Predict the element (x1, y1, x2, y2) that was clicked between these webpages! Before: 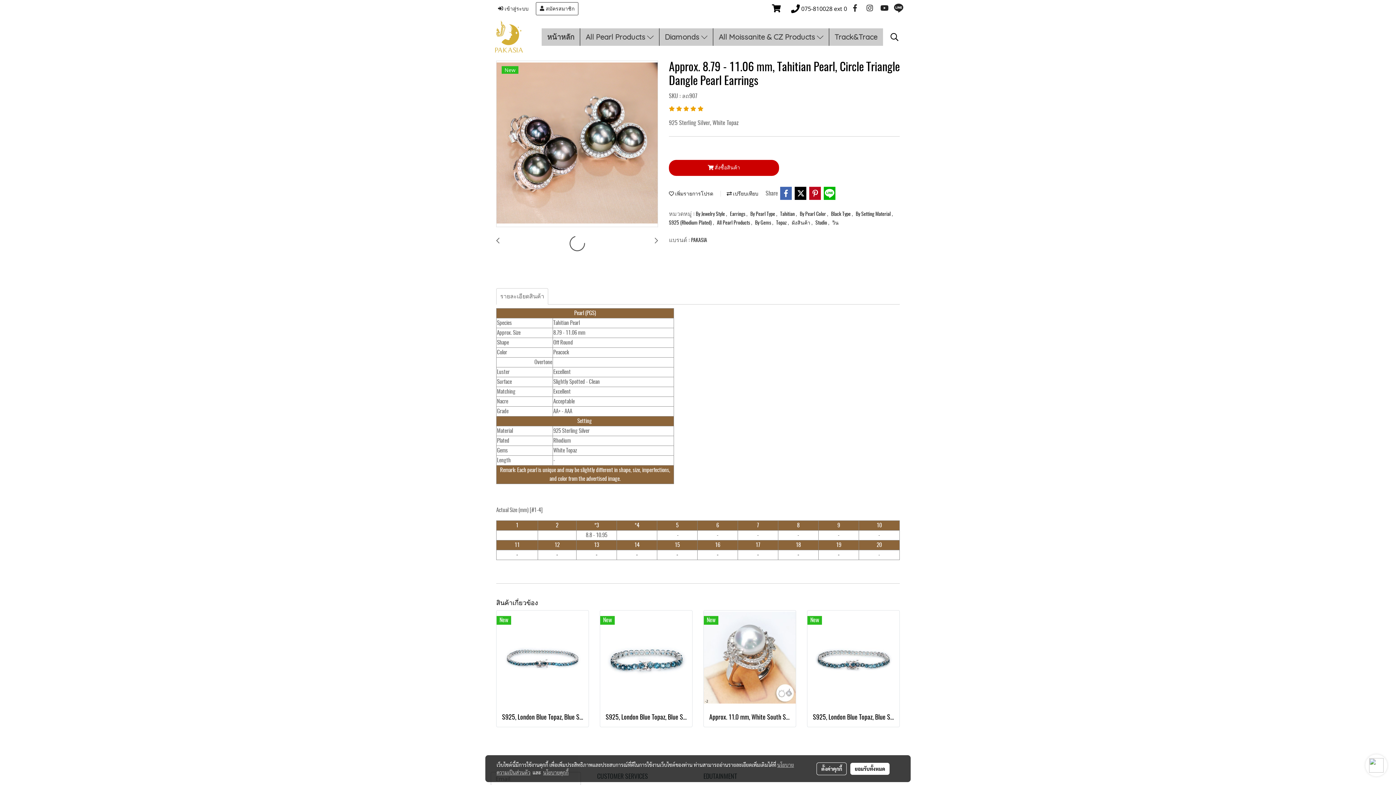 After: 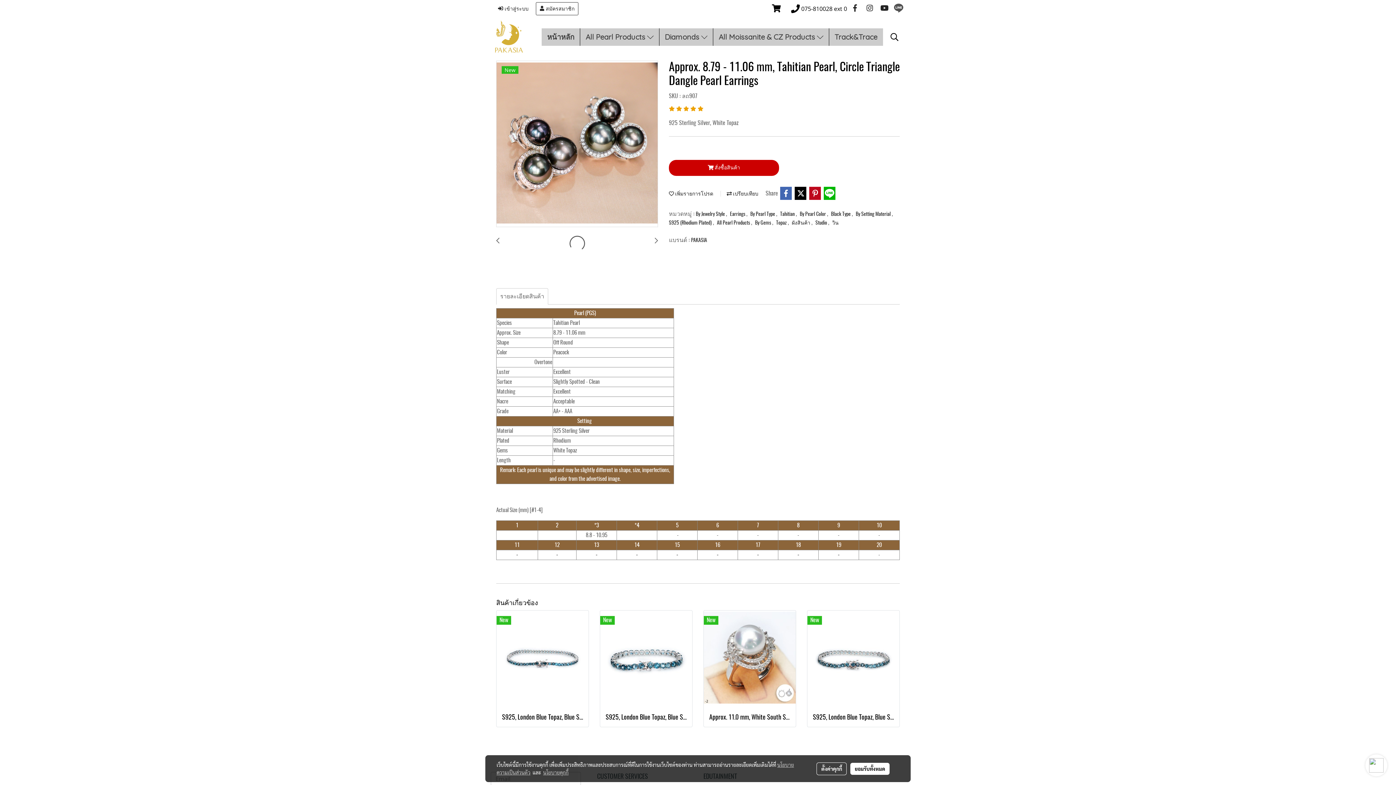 Action: bbox: (892, 1, 905, 14)